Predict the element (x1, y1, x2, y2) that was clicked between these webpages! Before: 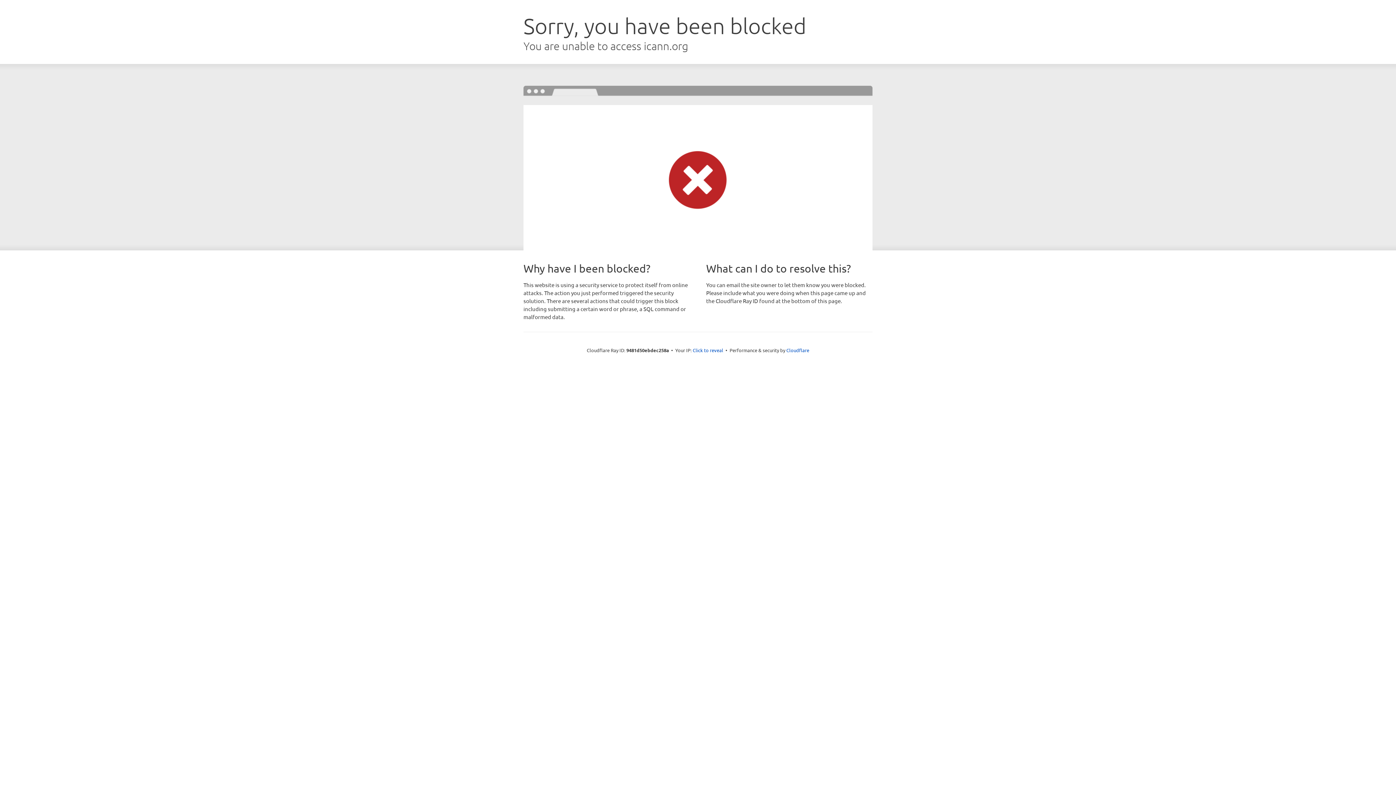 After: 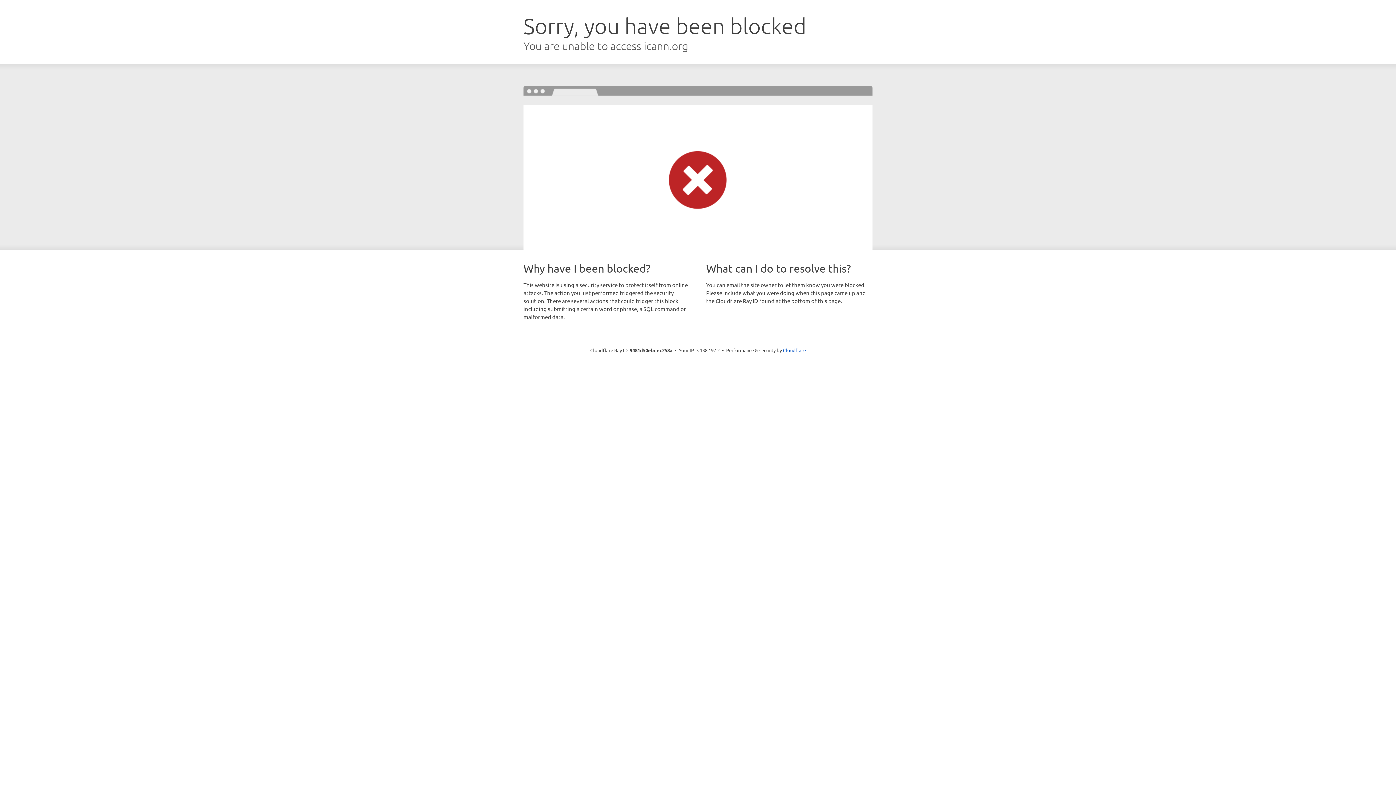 Action: bbox: (692, 346, 723, 353) label: Click to reveal